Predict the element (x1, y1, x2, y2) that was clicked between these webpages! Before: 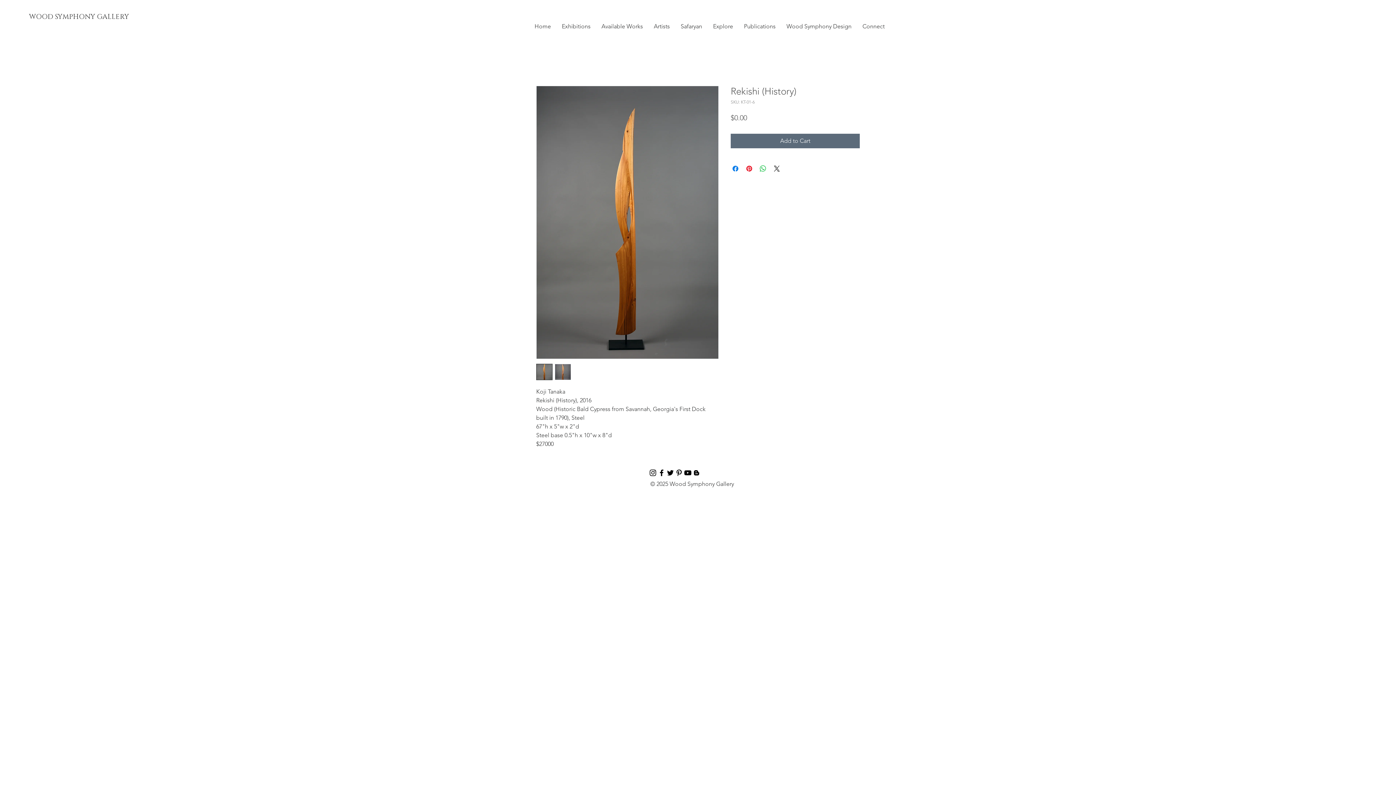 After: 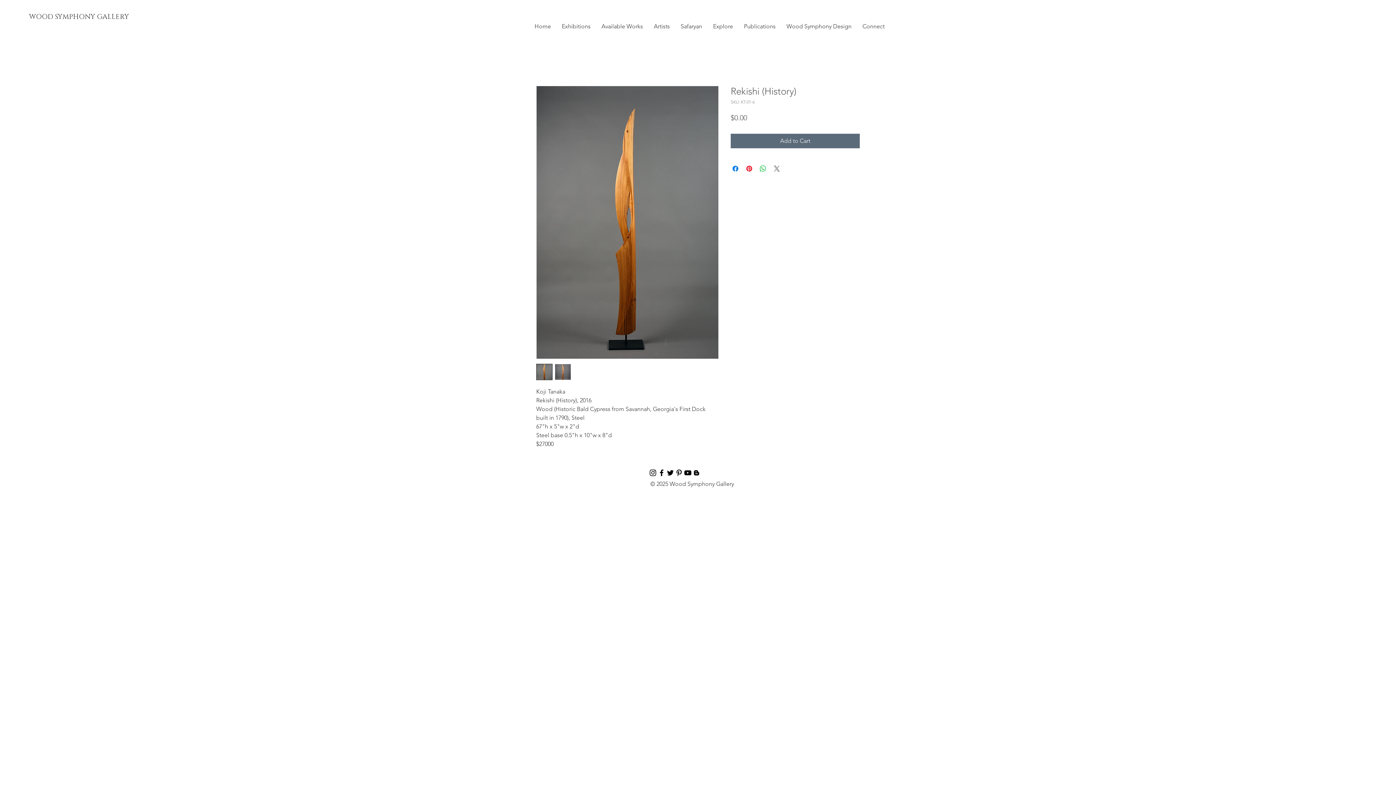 Action: bbox: (772, 164, 781, 173) label: Share on X